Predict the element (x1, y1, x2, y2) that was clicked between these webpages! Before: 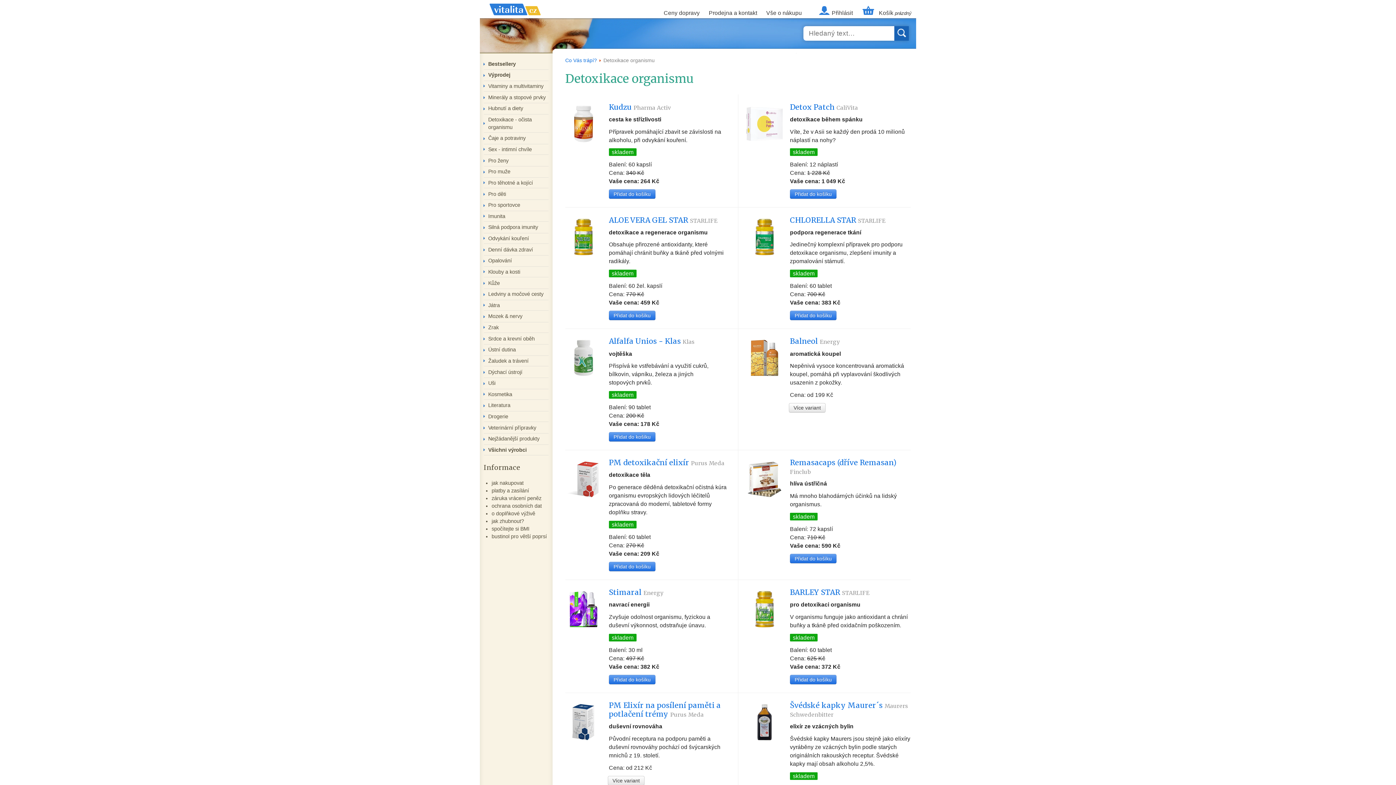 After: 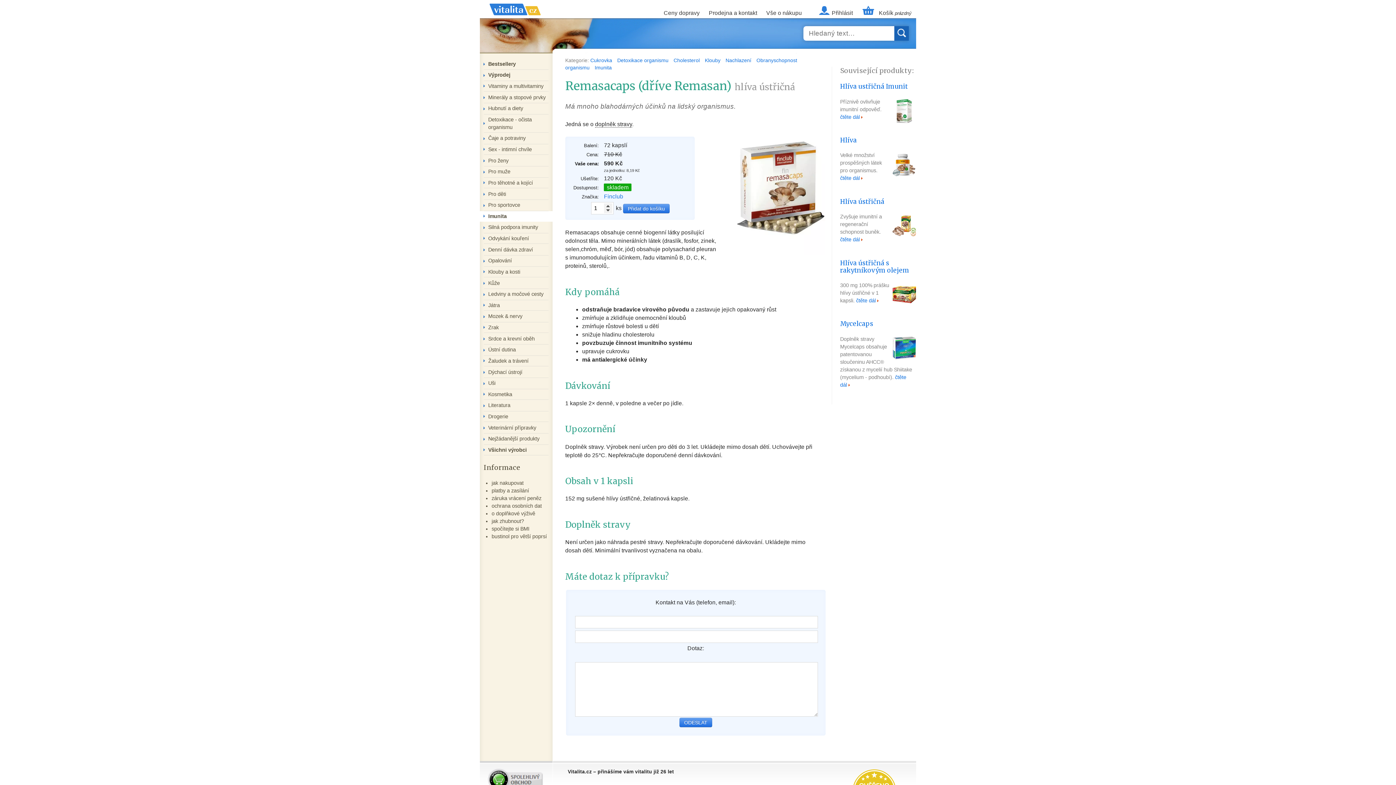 Action: bbox: (789, 457, 896, 477) label: Remasacaps (dříve Remasan) Finclub